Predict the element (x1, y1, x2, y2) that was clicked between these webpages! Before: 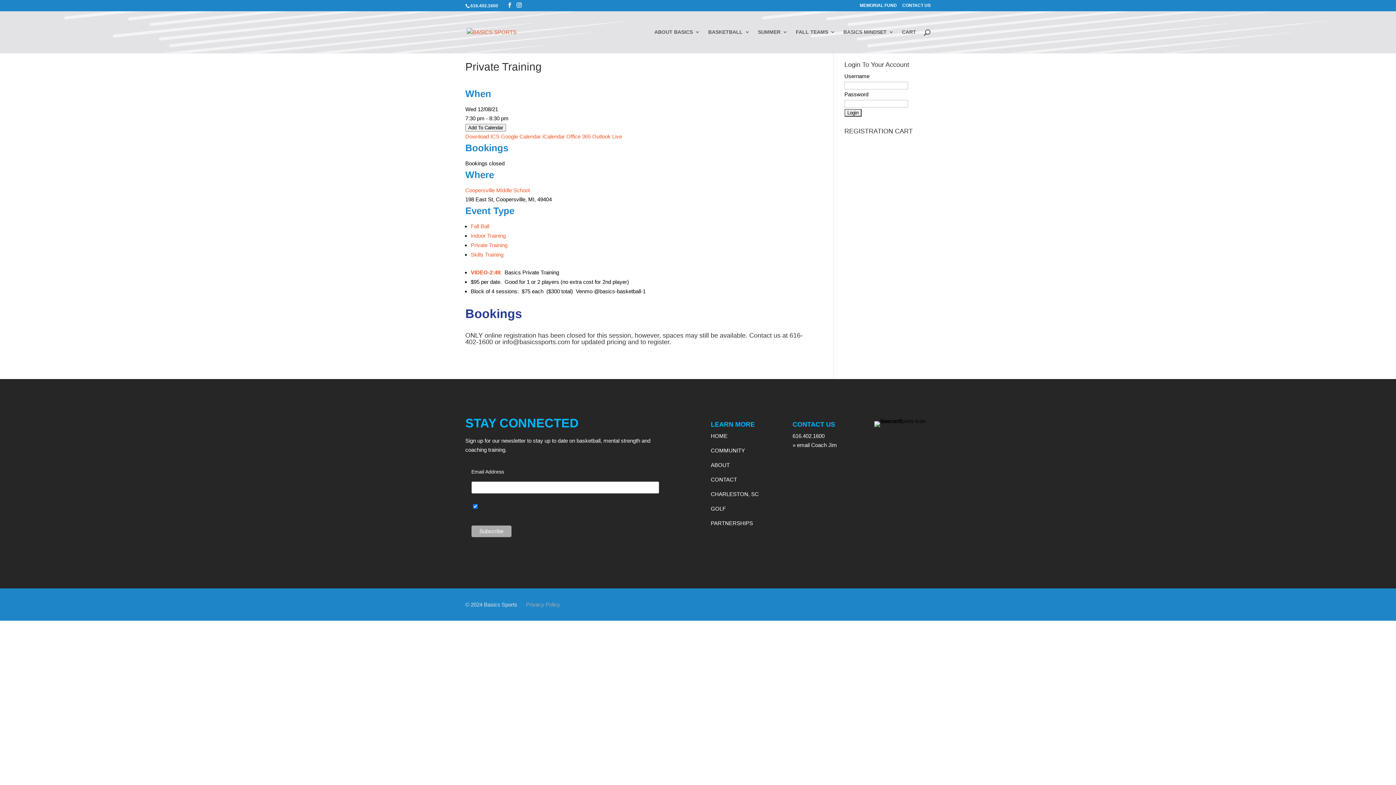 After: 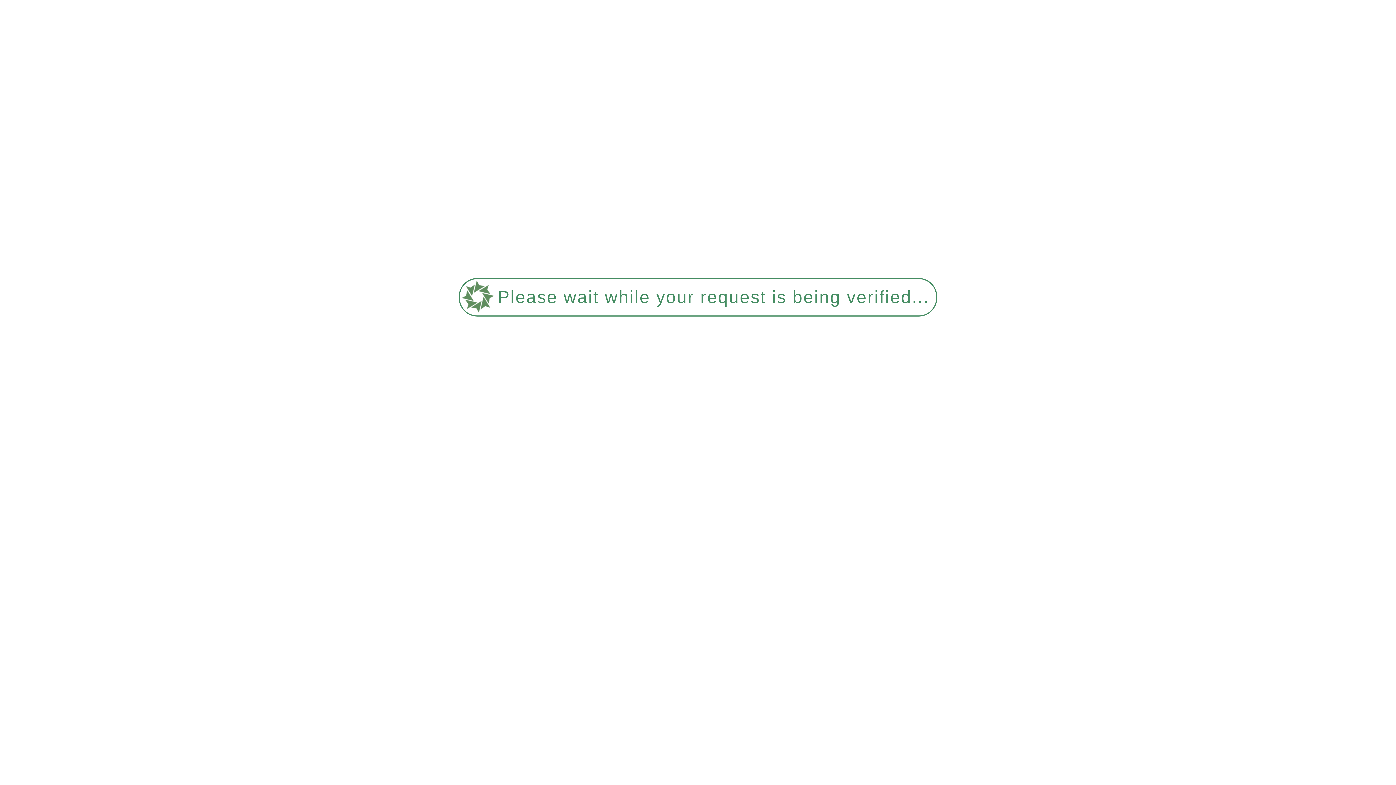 Action: label: GOLF bbox: (710, 505, 725, 512)